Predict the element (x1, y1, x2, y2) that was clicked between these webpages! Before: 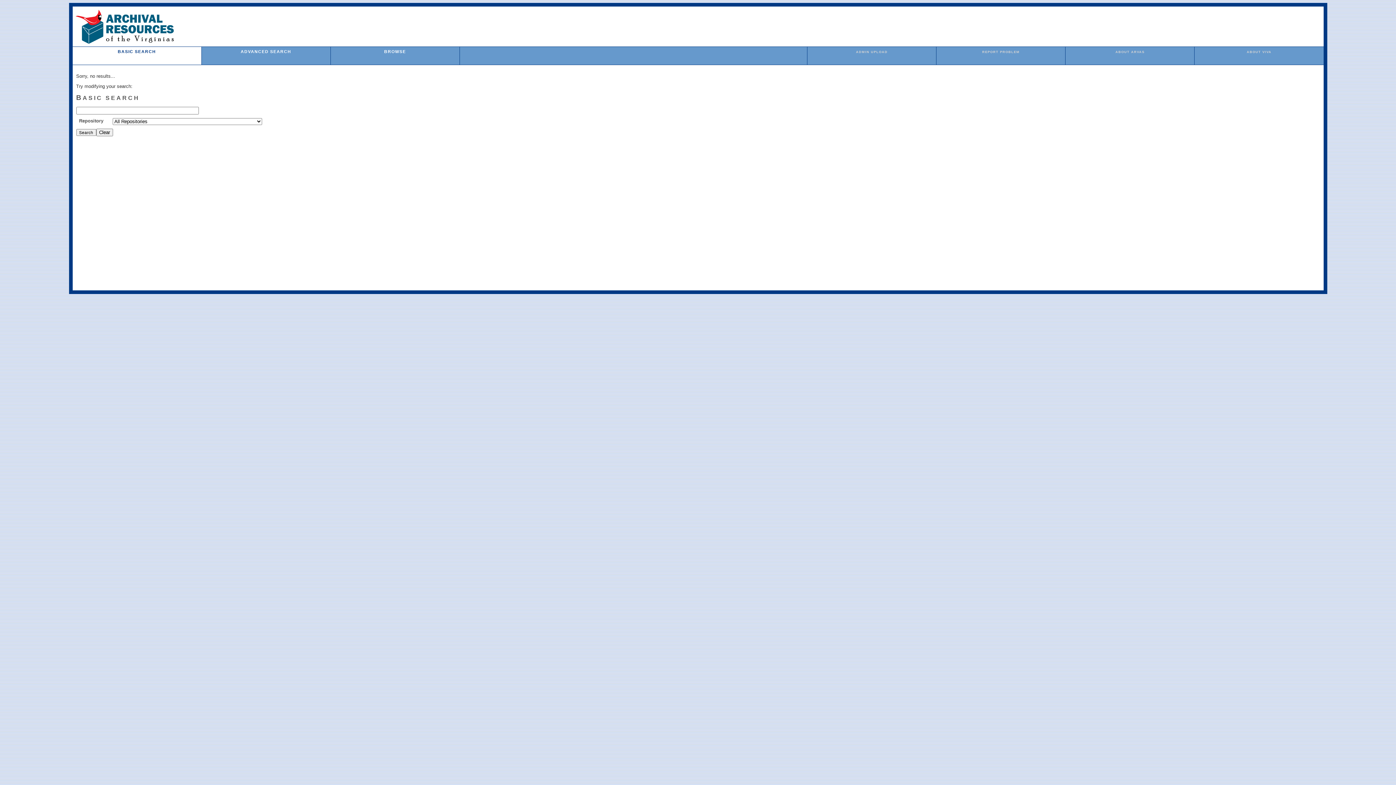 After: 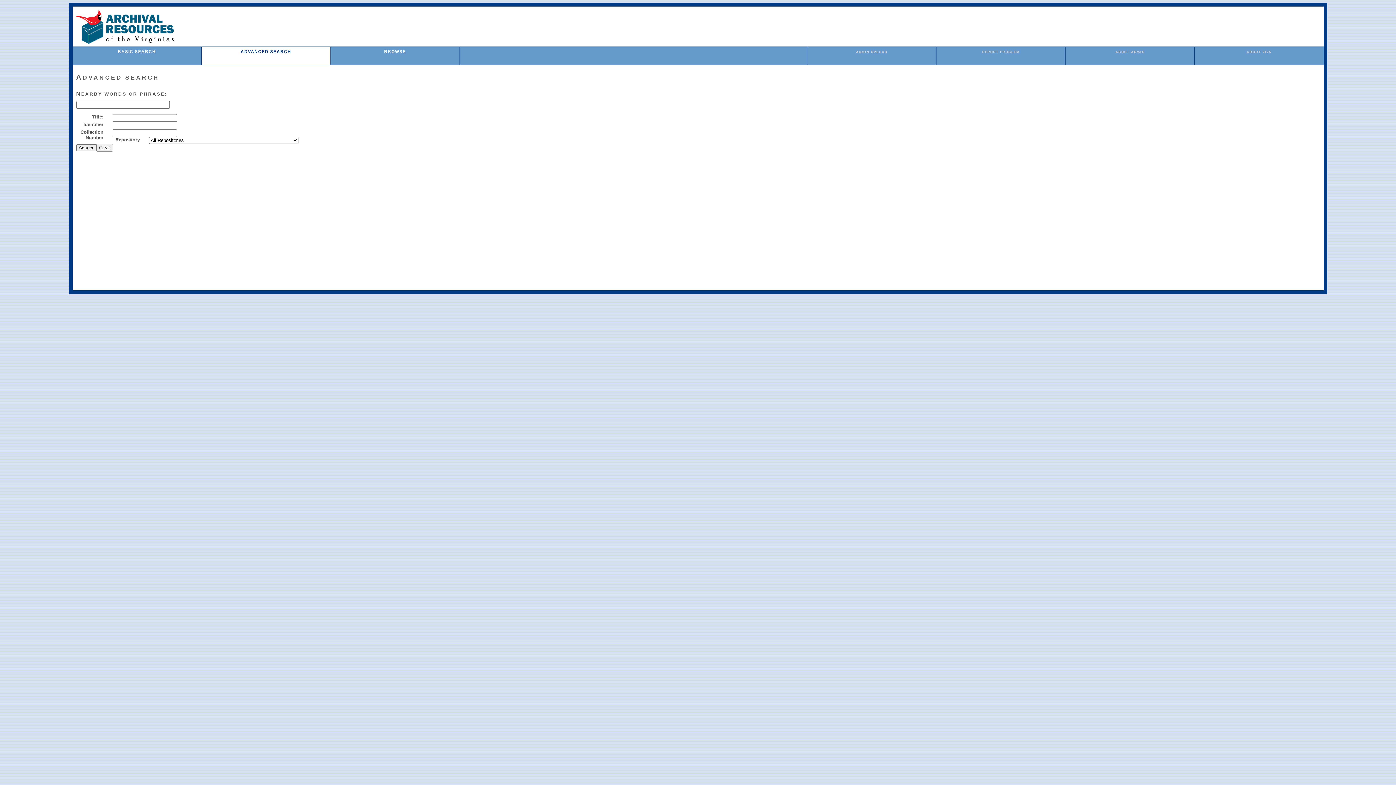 Action: label: ADVANCED SEARCH bbox: (240, 49, 291, 53)